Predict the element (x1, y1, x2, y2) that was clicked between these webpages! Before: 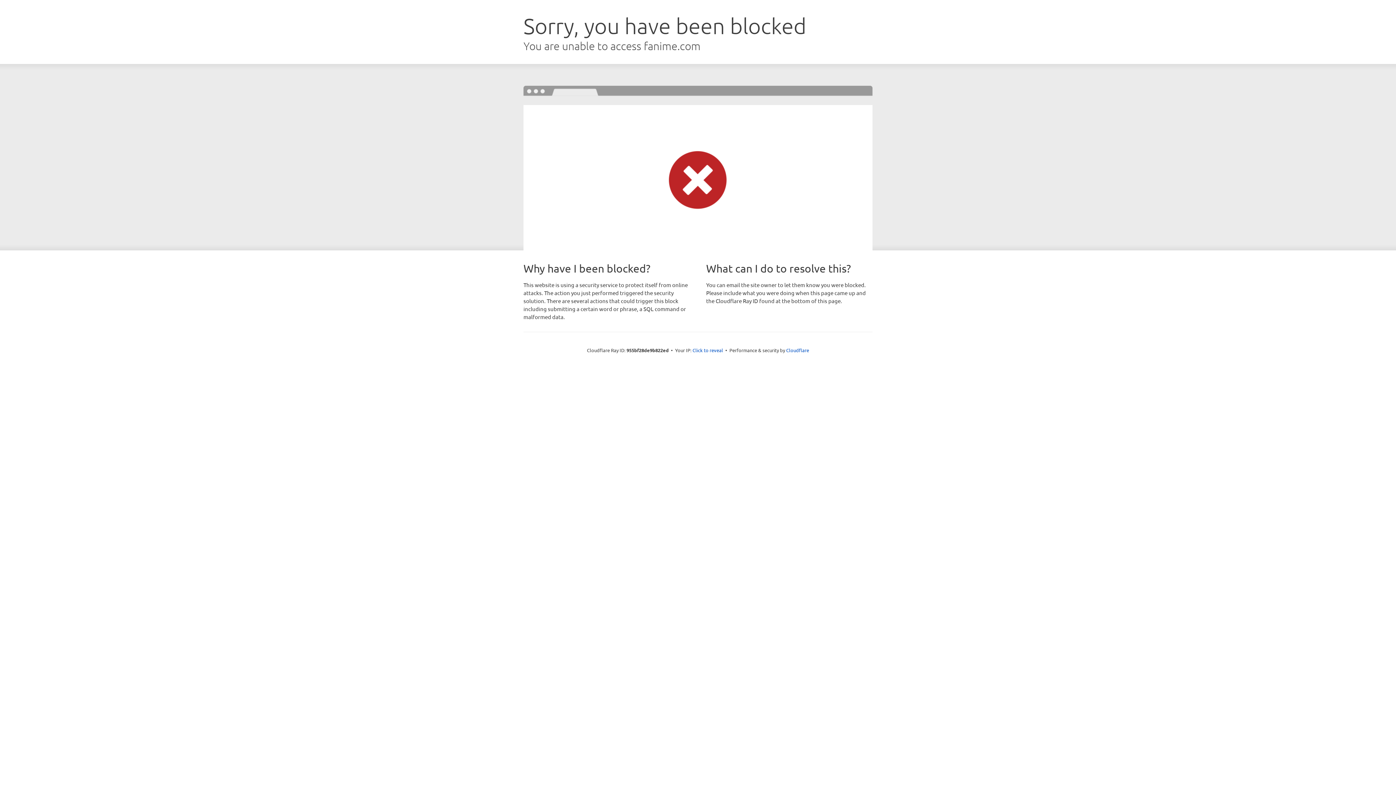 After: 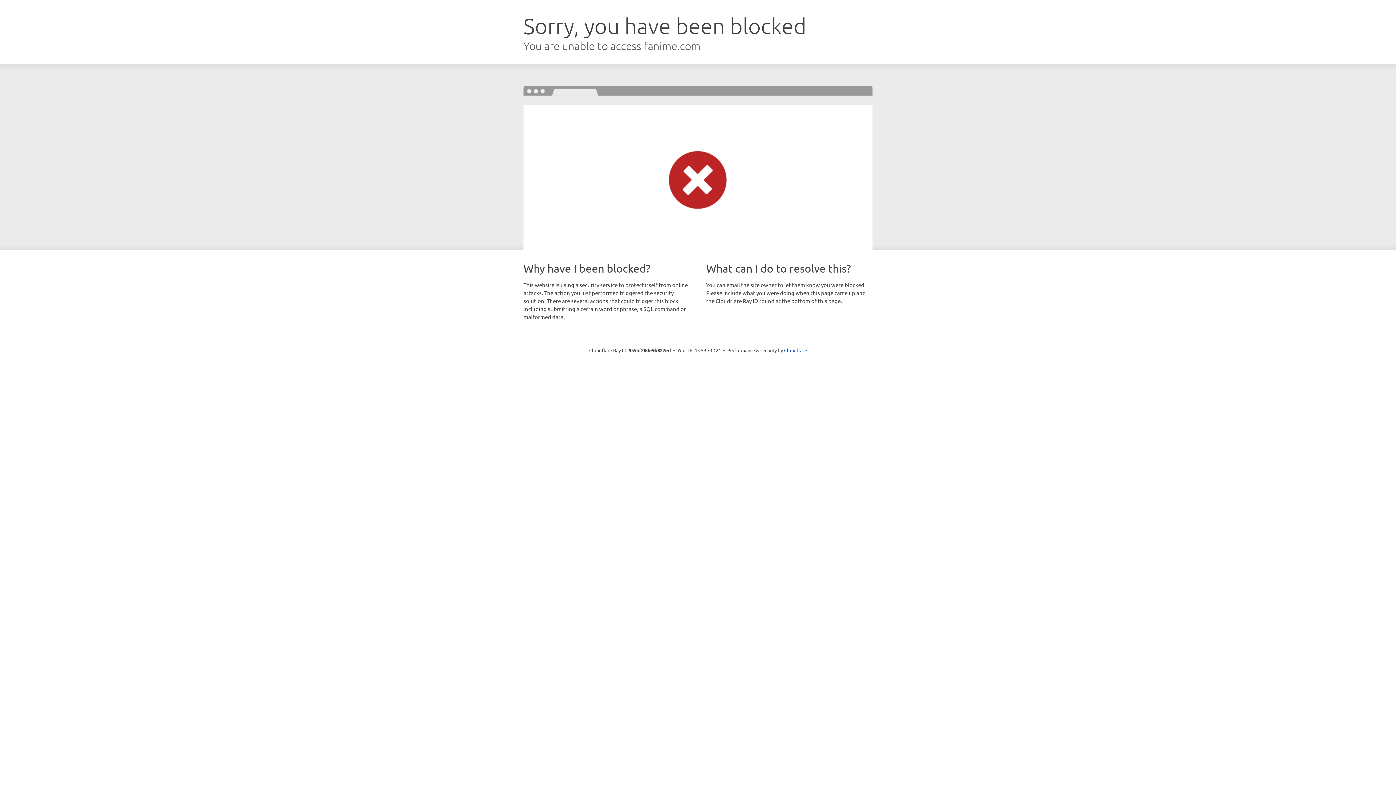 Action: bbox: (692, 346, 723, 353) label: Click to reveal